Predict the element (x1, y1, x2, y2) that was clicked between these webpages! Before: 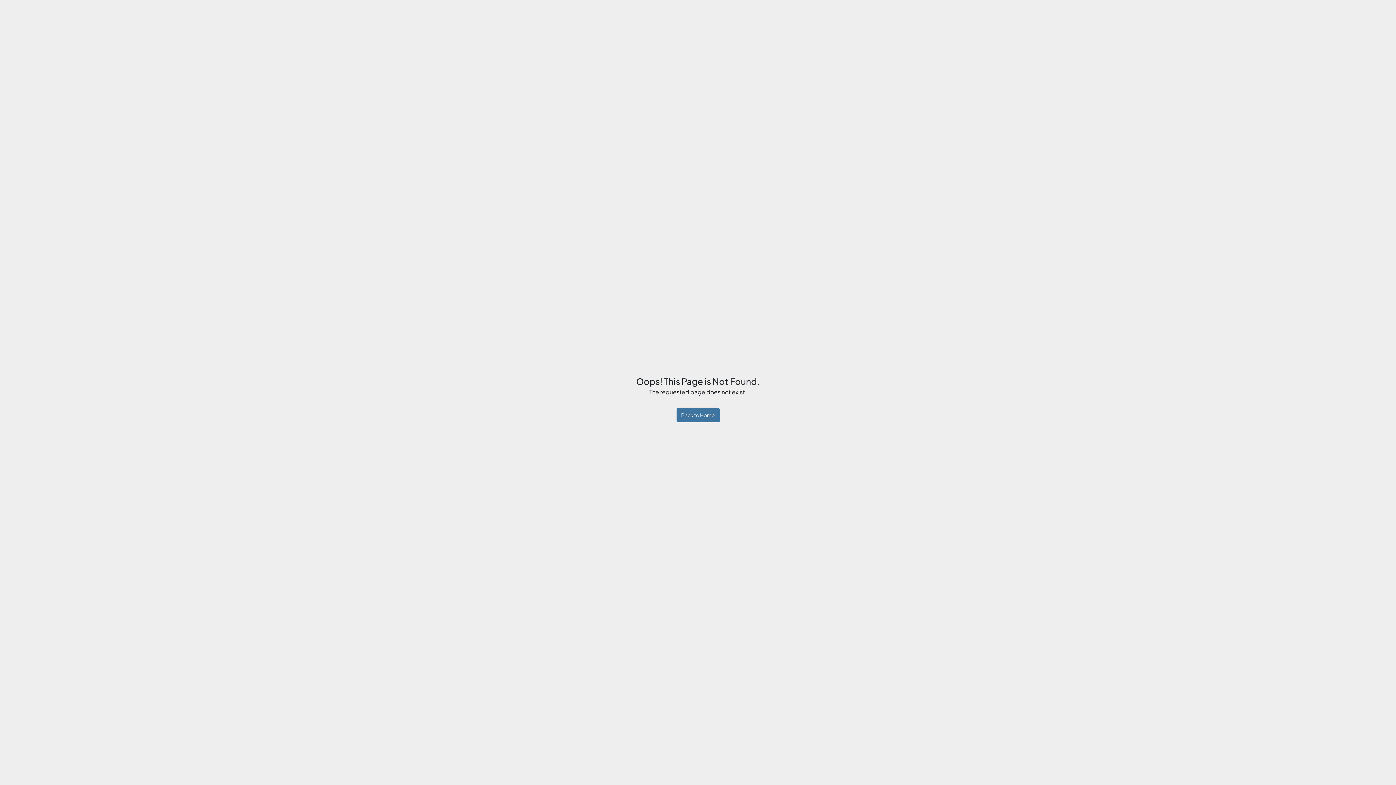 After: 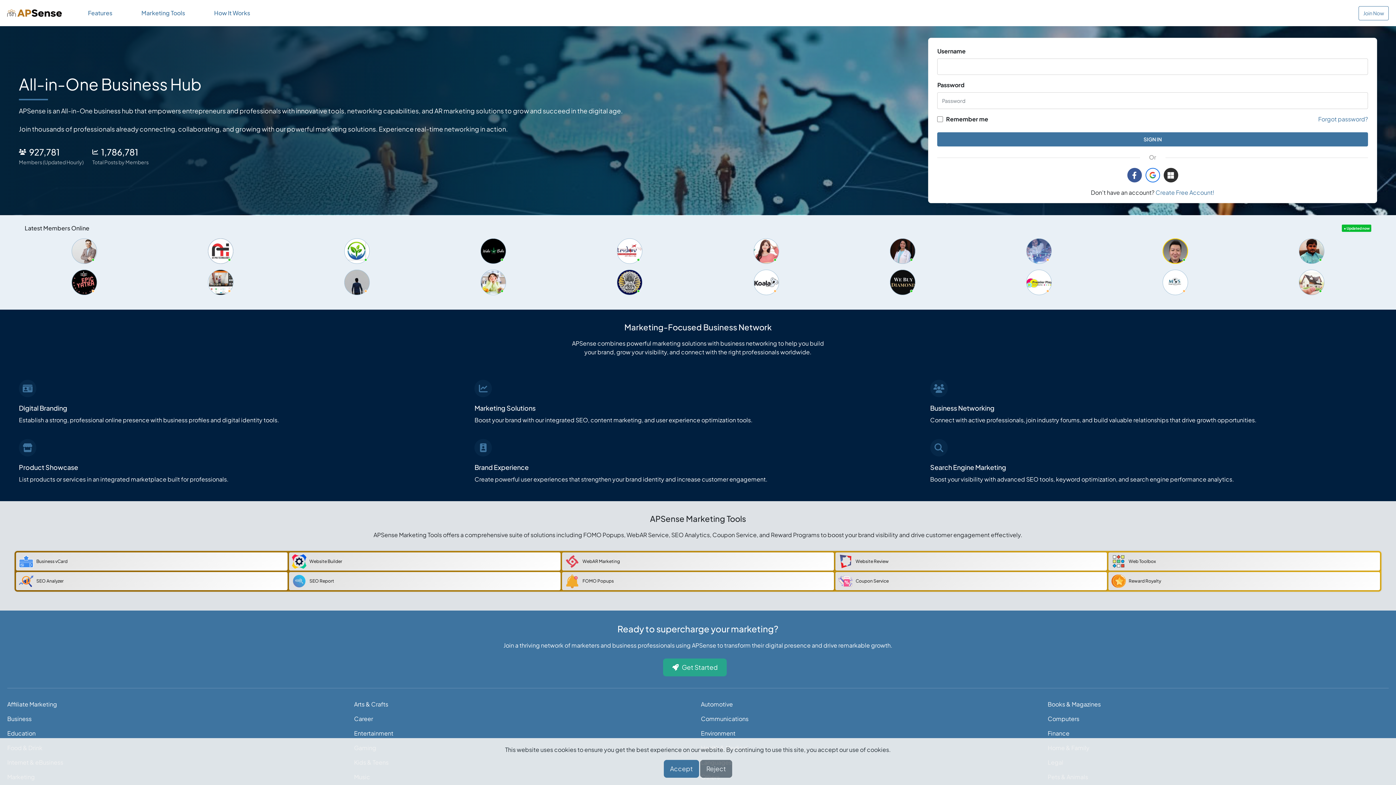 Action: label: Back to Home bbox: (676, 408, 719, 422)